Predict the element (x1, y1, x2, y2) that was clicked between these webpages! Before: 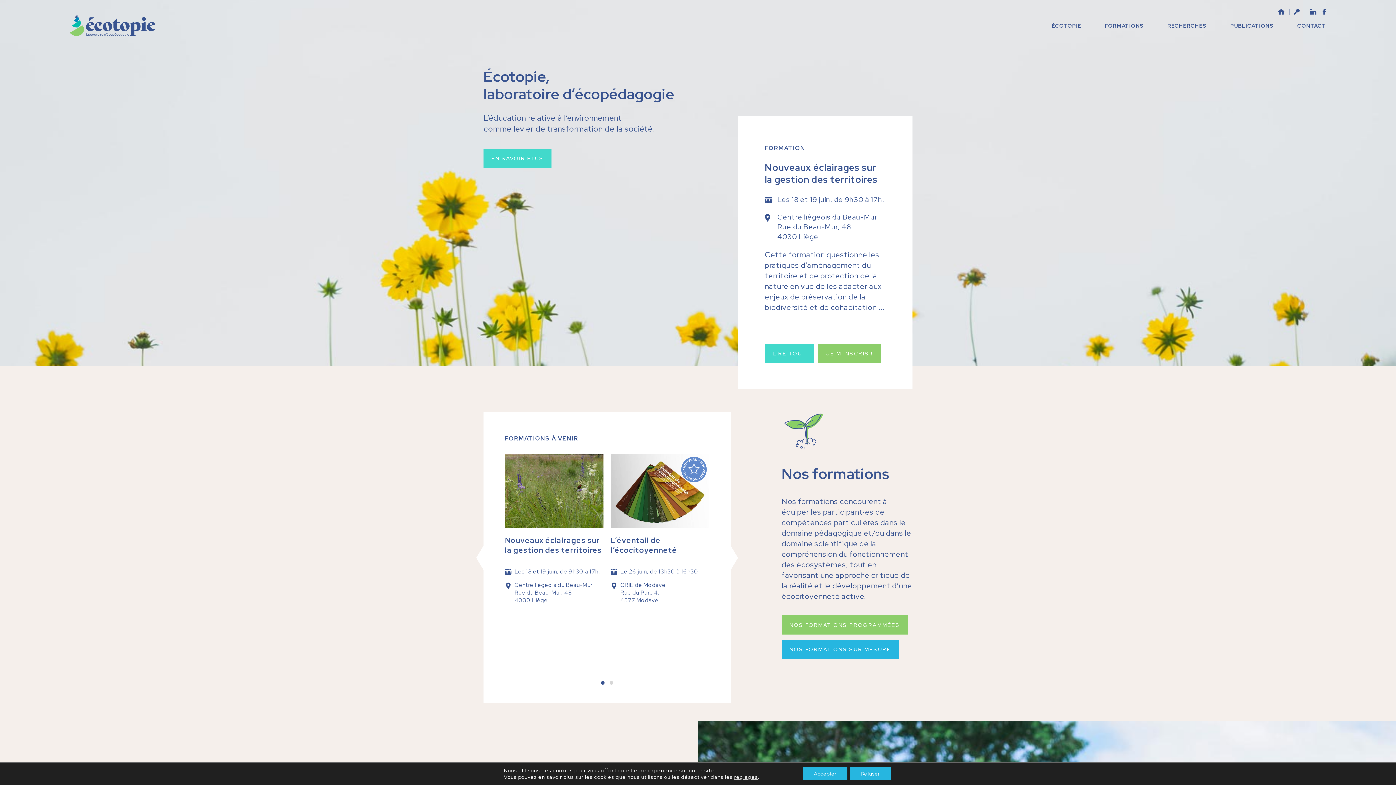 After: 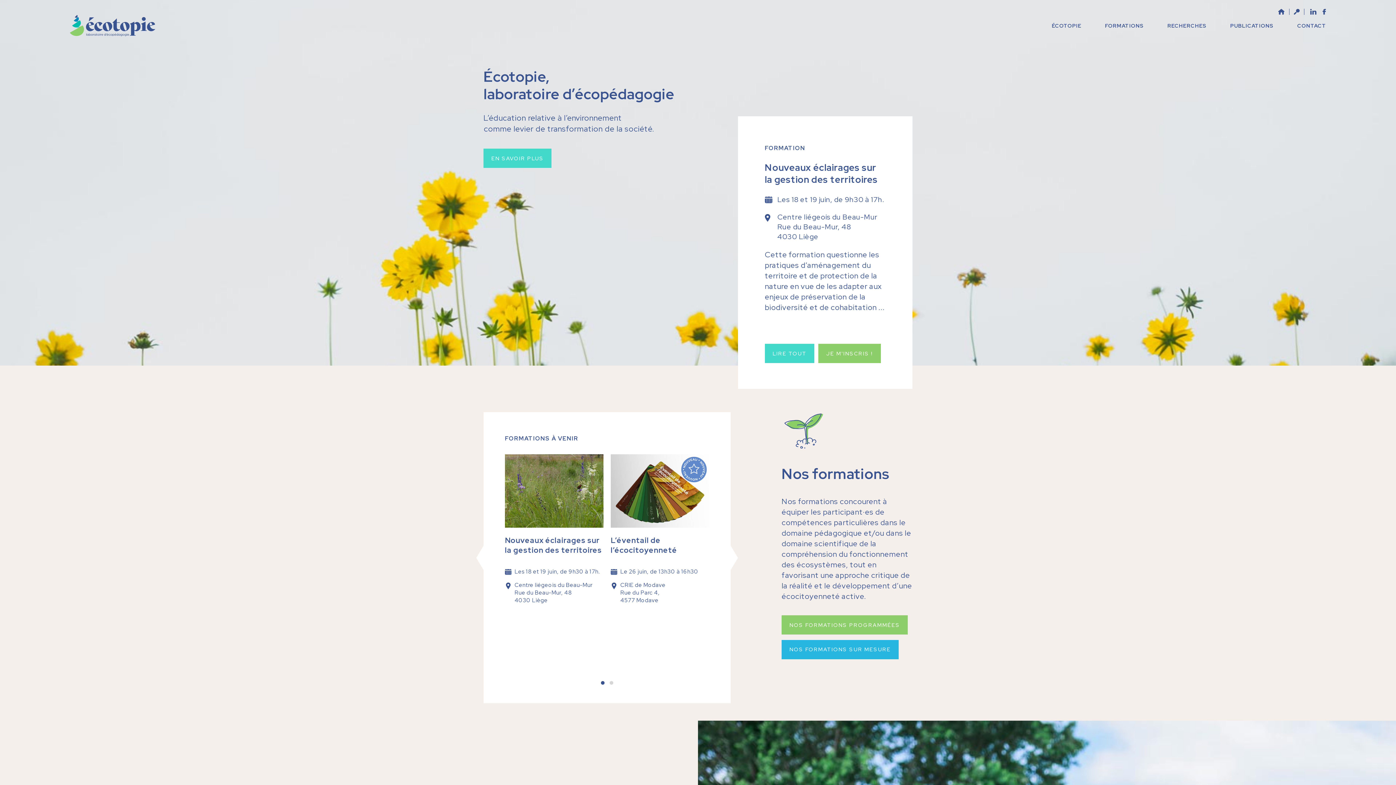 Action: bbox: (803, 767, 847, 780) label: Accepter